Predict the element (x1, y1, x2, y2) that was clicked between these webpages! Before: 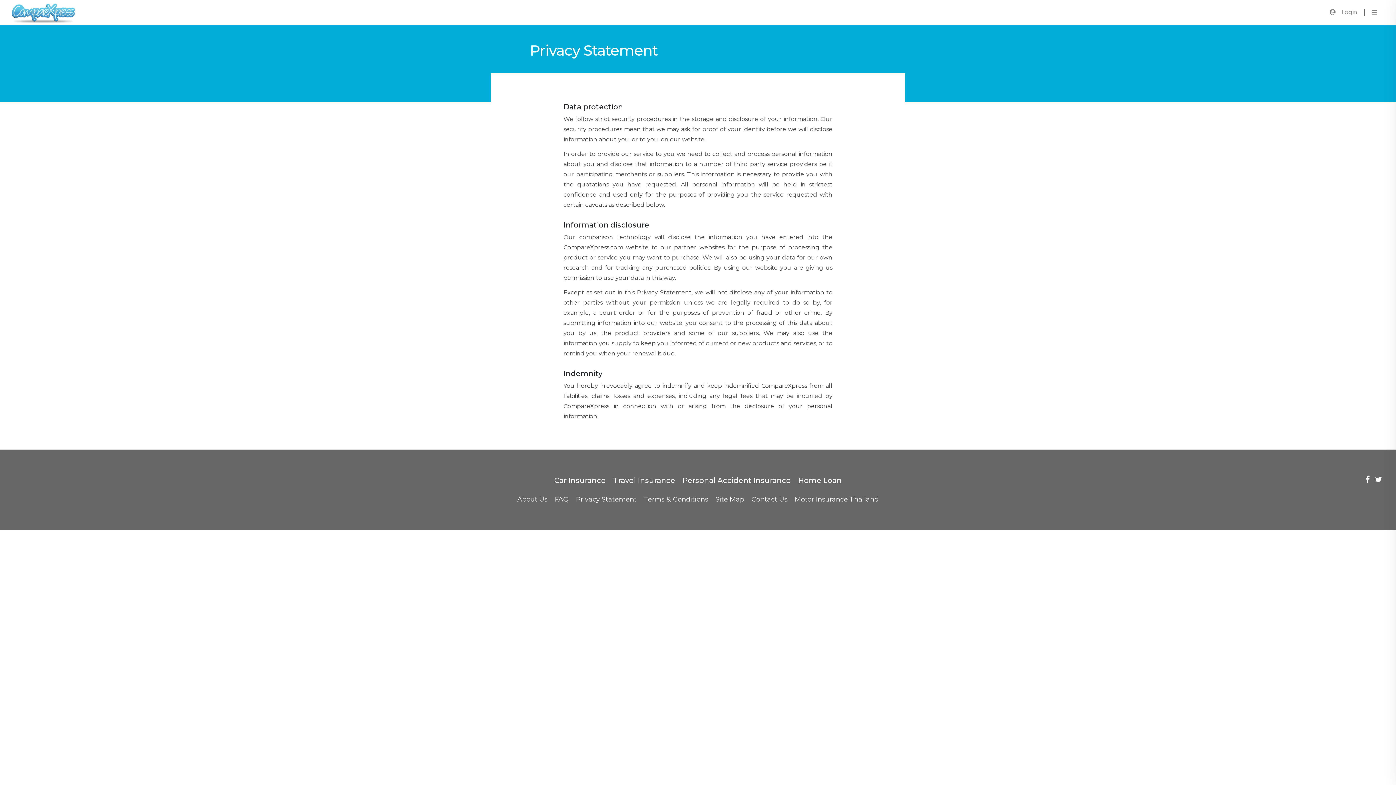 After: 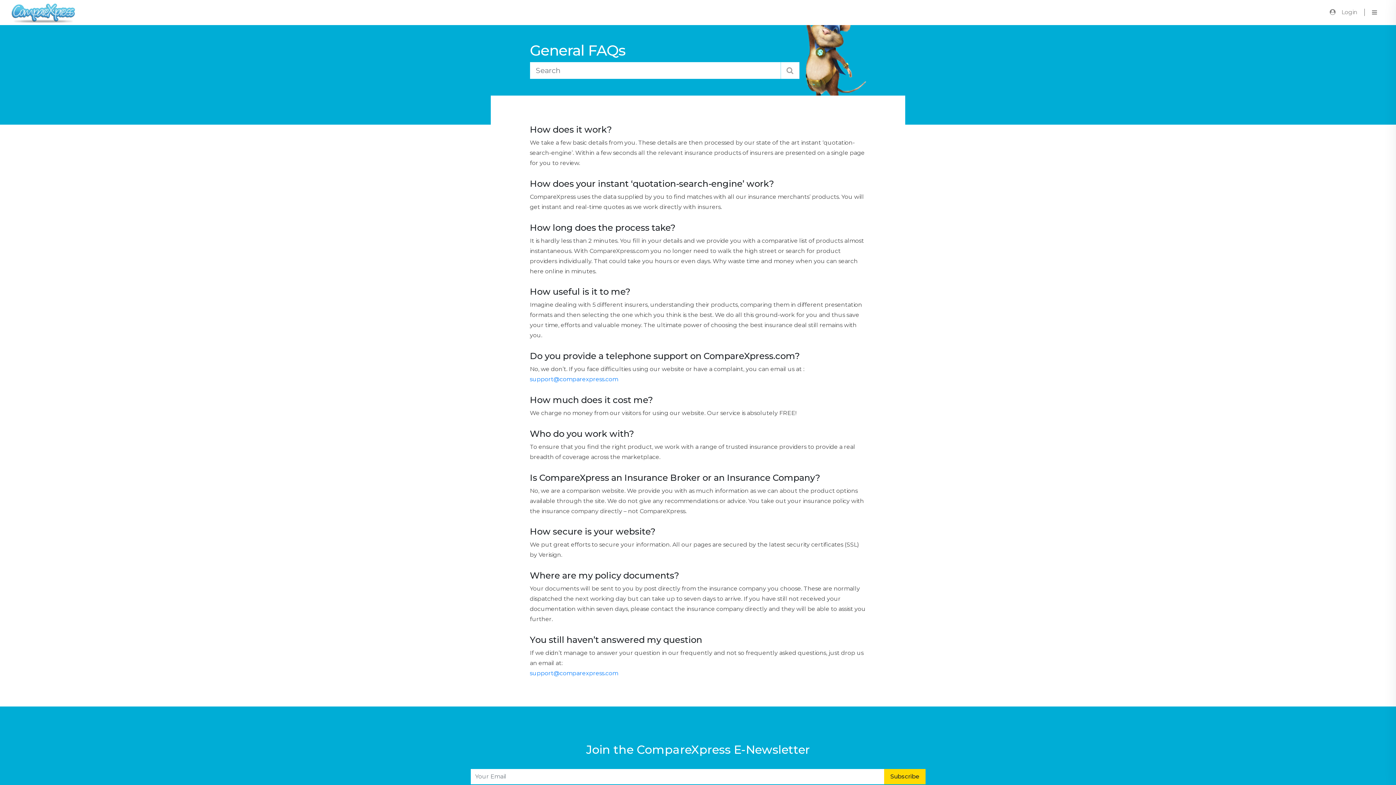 Action: bbox: (551, 495, 572, 503) label: FAQ